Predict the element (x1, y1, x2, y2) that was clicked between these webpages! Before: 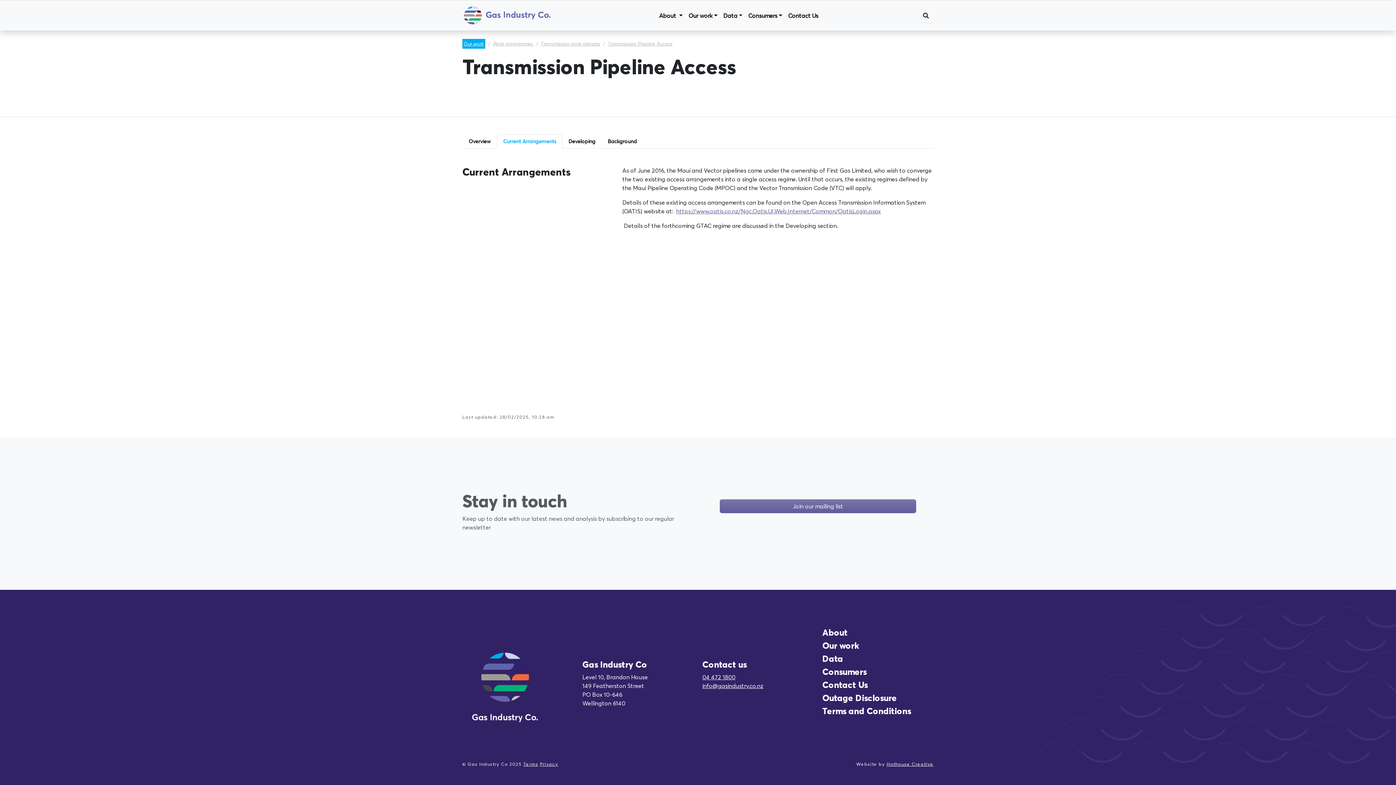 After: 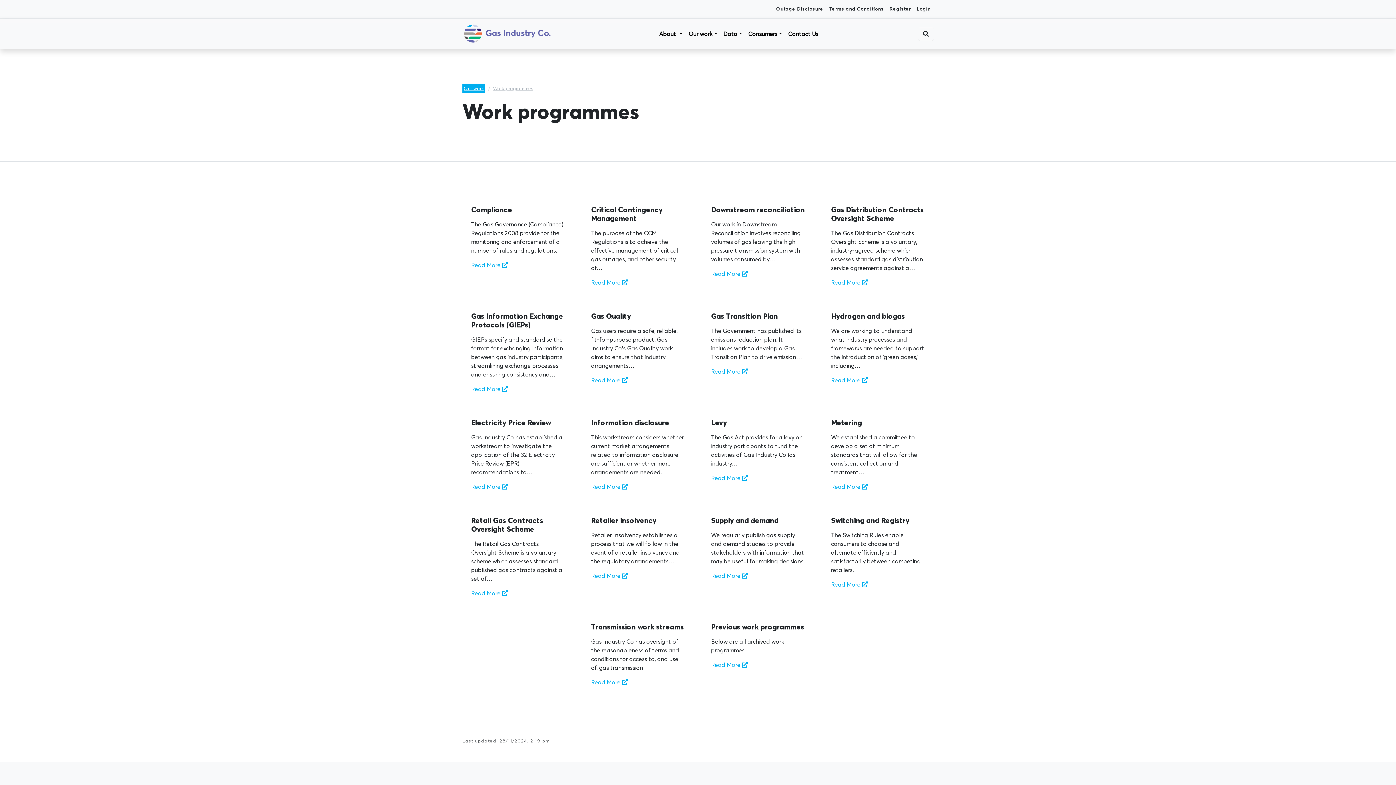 Action: bbox: (493, 40, 533, 46) label: Work programmes